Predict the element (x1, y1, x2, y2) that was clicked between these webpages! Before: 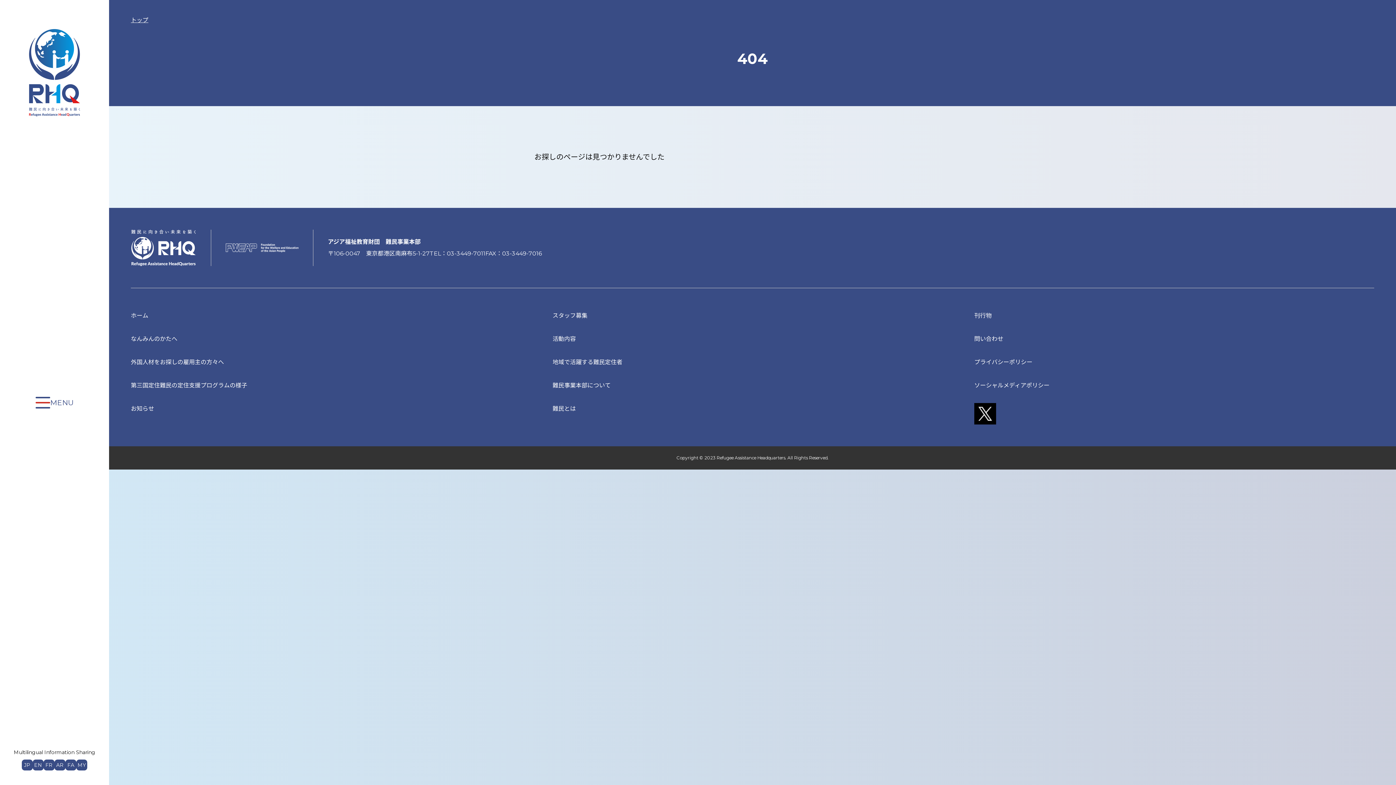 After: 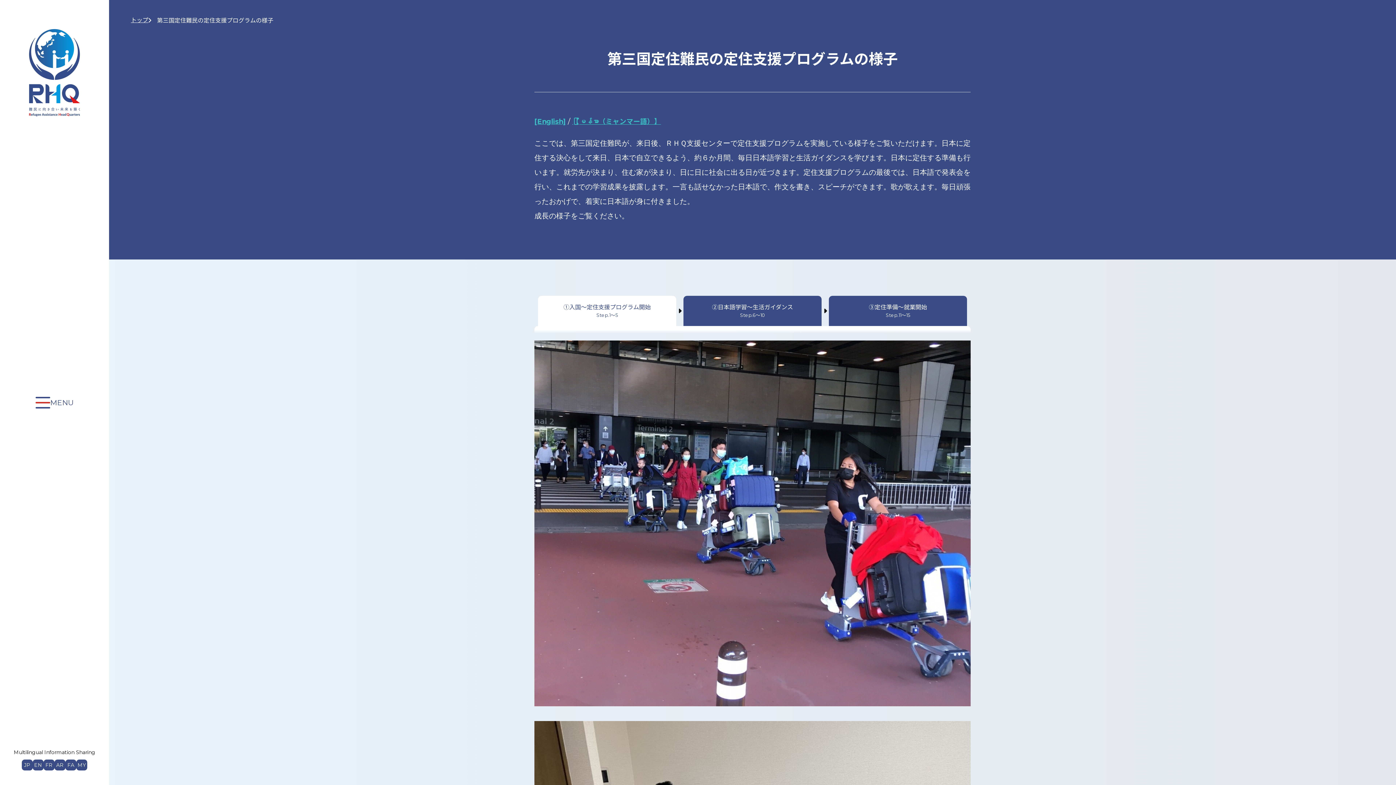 Action: label: 第三国定住難民の定住支援プログラムの様子 bbox: (130, 382, 247, 389)